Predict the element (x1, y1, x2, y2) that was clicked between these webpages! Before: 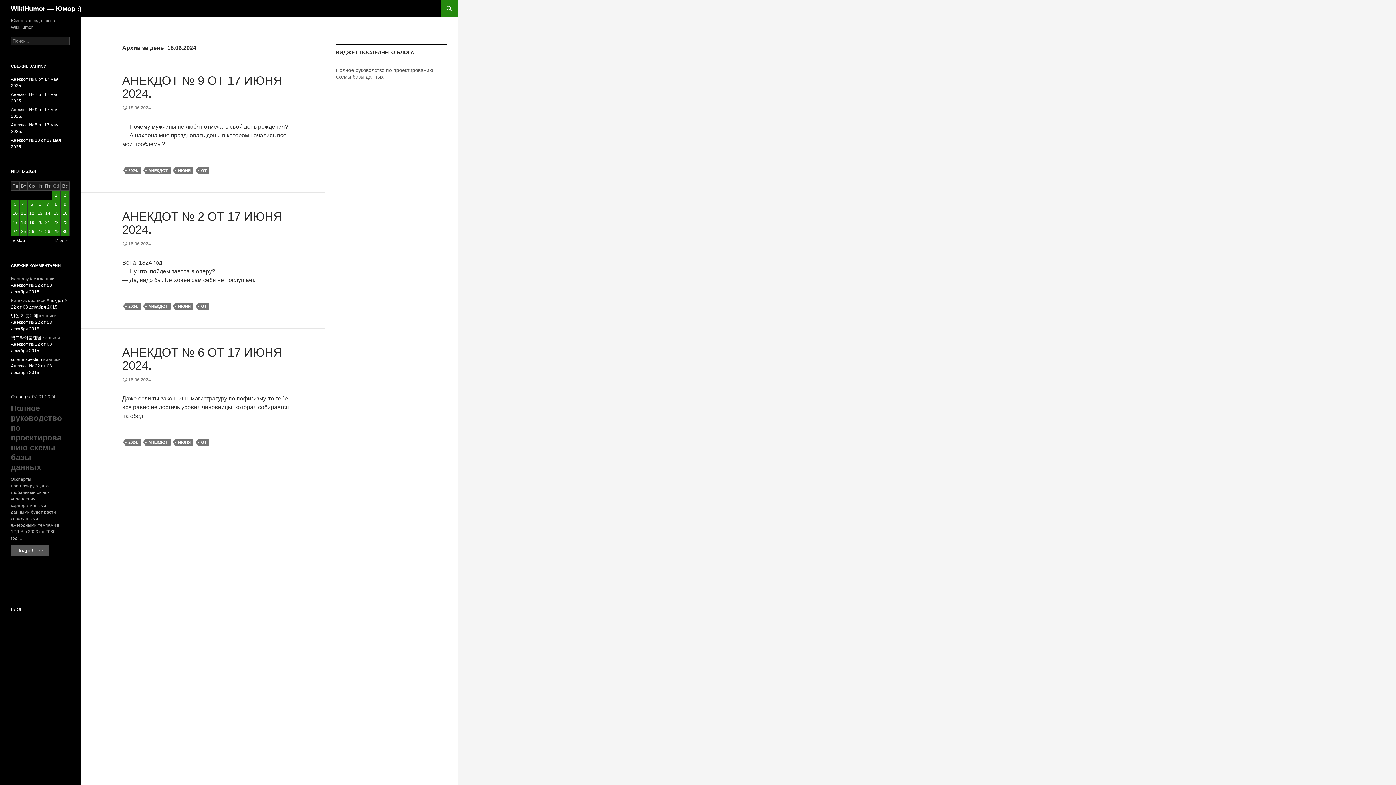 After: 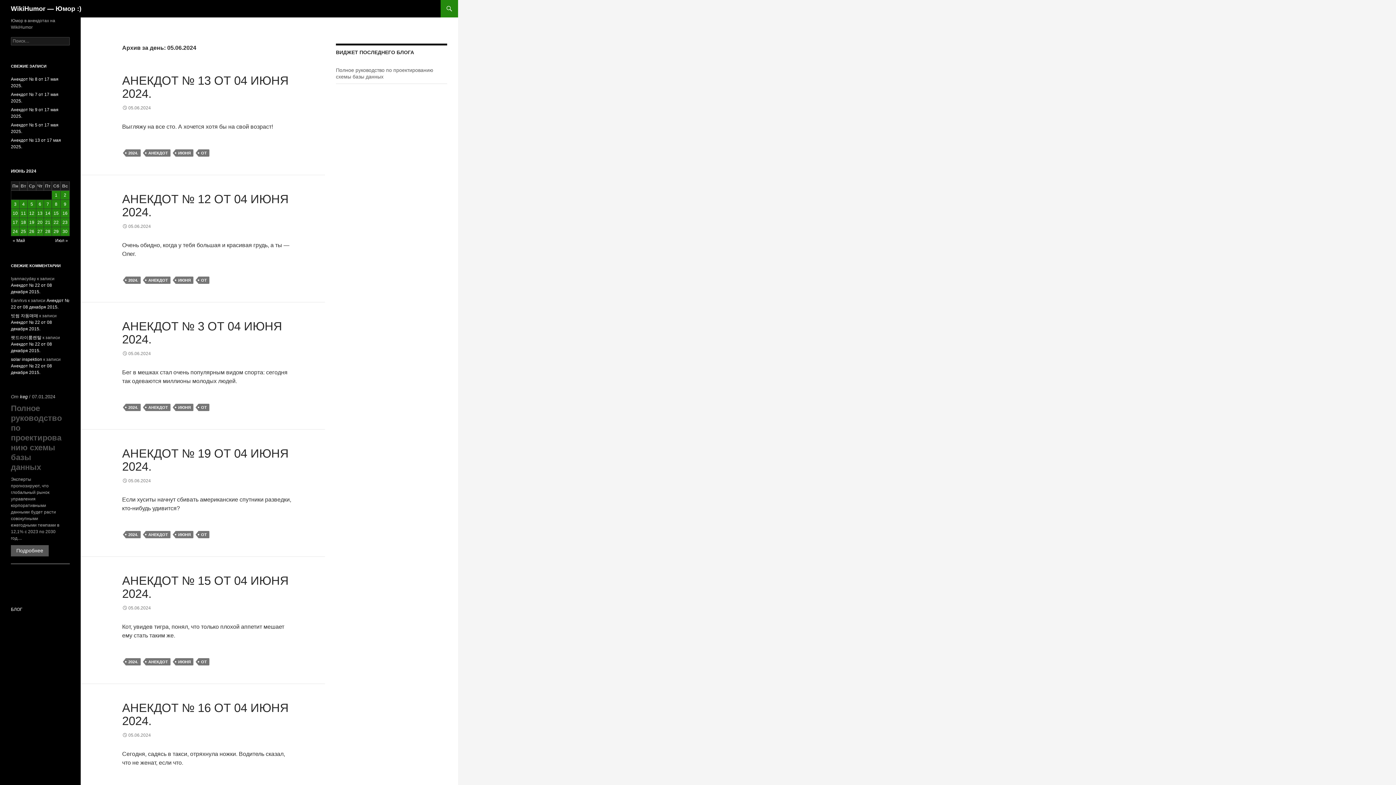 Action: bbox: (27, 200, 36, 208) label: Записи, опубликованные 05.06.2024